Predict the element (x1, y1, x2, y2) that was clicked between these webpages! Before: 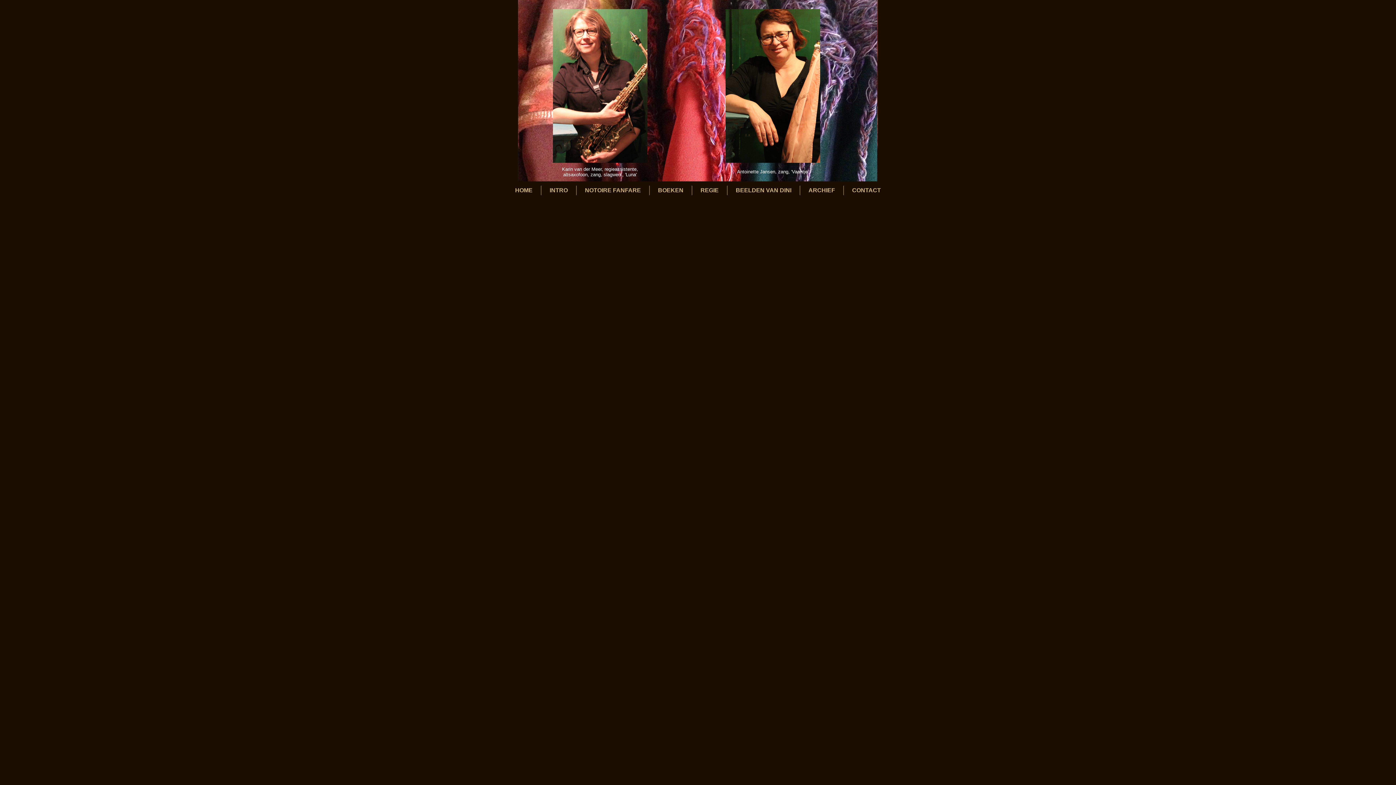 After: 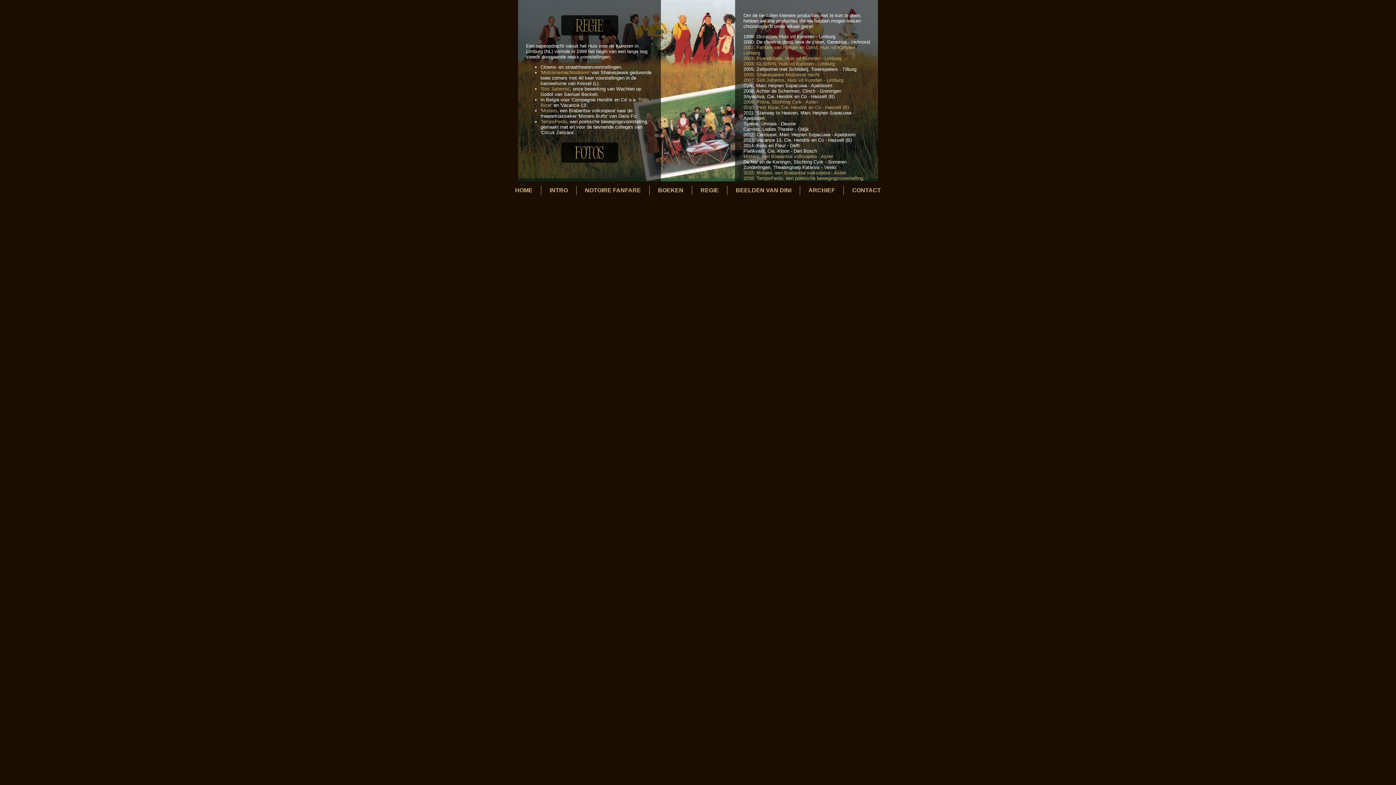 Action: label: REGIE bbox: (697, 187, 722, 193)